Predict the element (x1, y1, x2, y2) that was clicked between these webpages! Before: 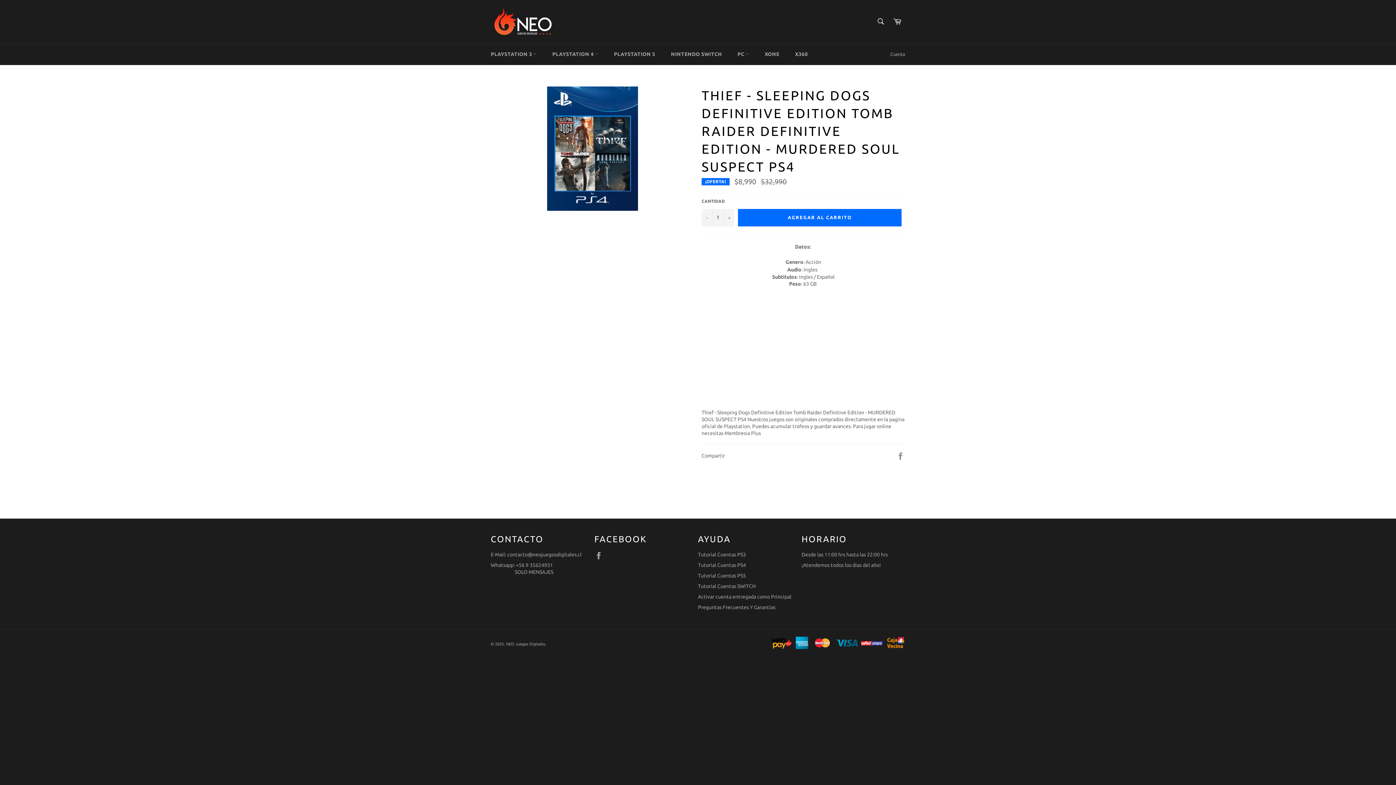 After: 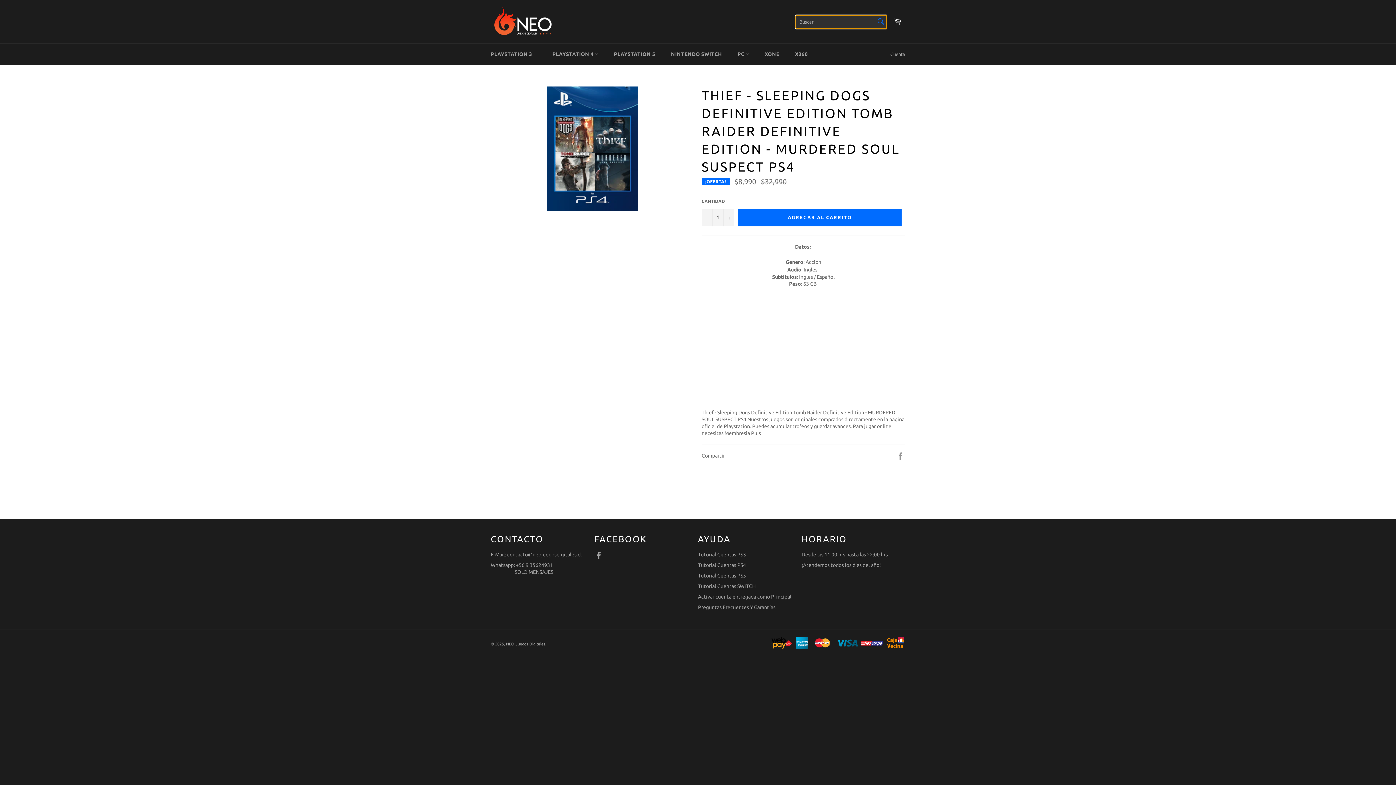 Action: label: Buscar bbox: (873, 13, 888, 29)